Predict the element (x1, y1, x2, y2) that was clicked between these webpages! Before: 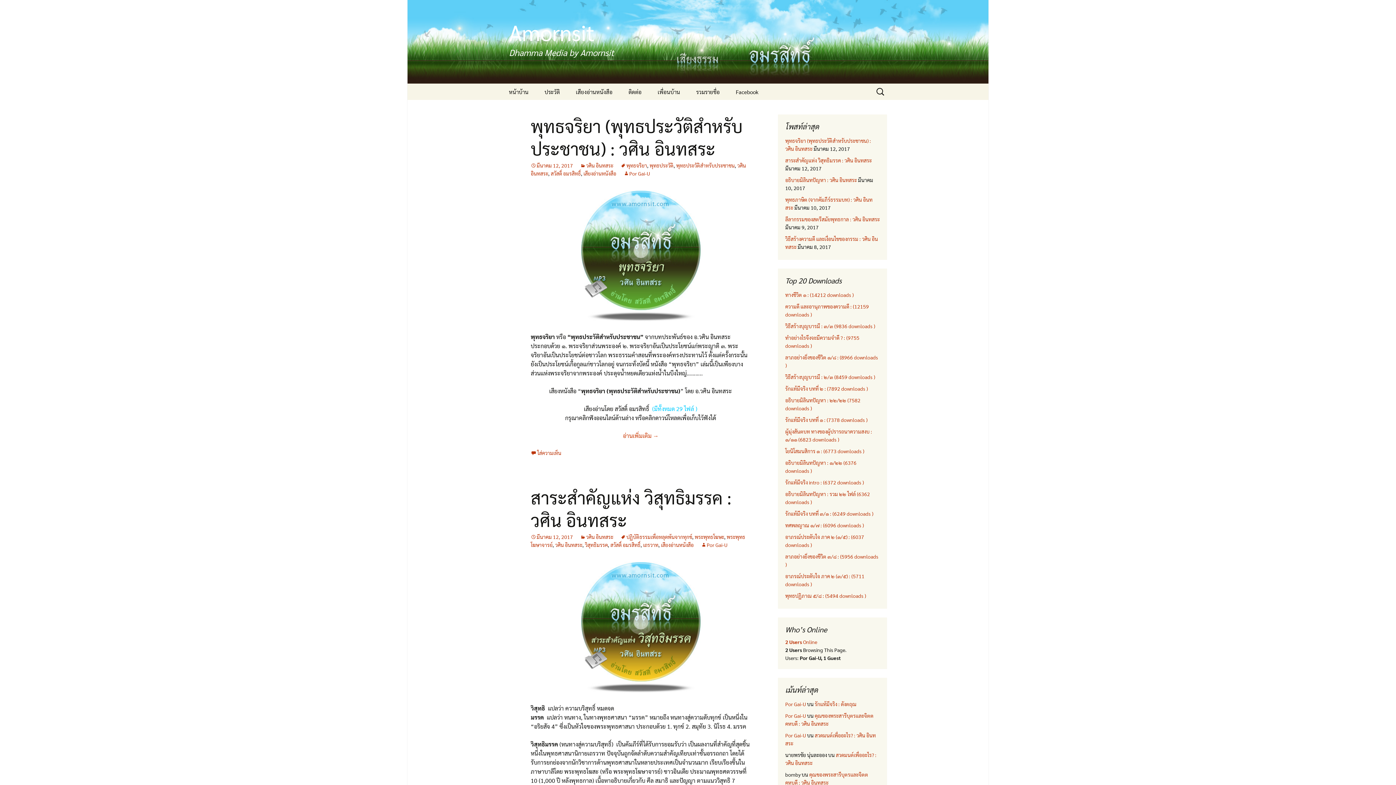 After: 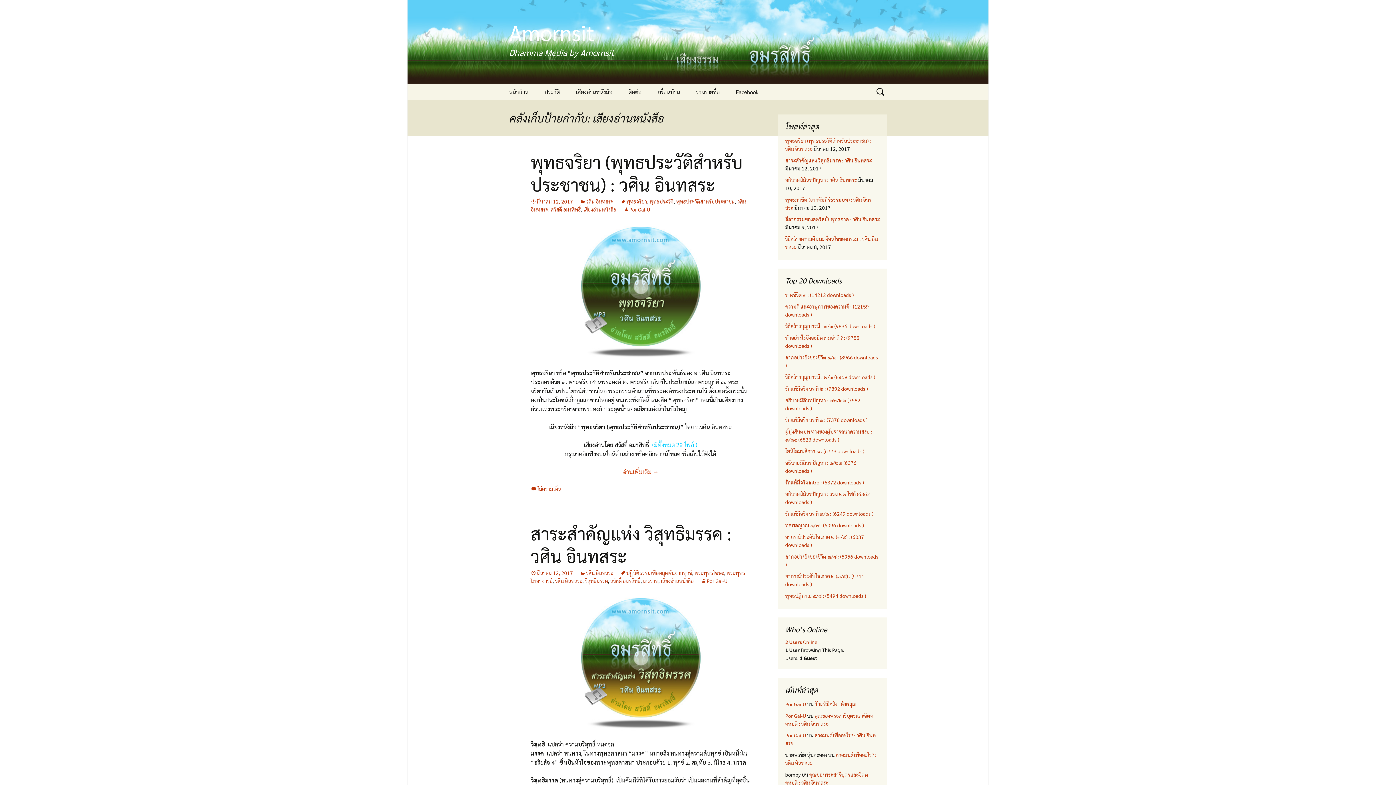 Action: bbox: (661, 541, 693, 548) label: เสียงอ่านหนังสือ